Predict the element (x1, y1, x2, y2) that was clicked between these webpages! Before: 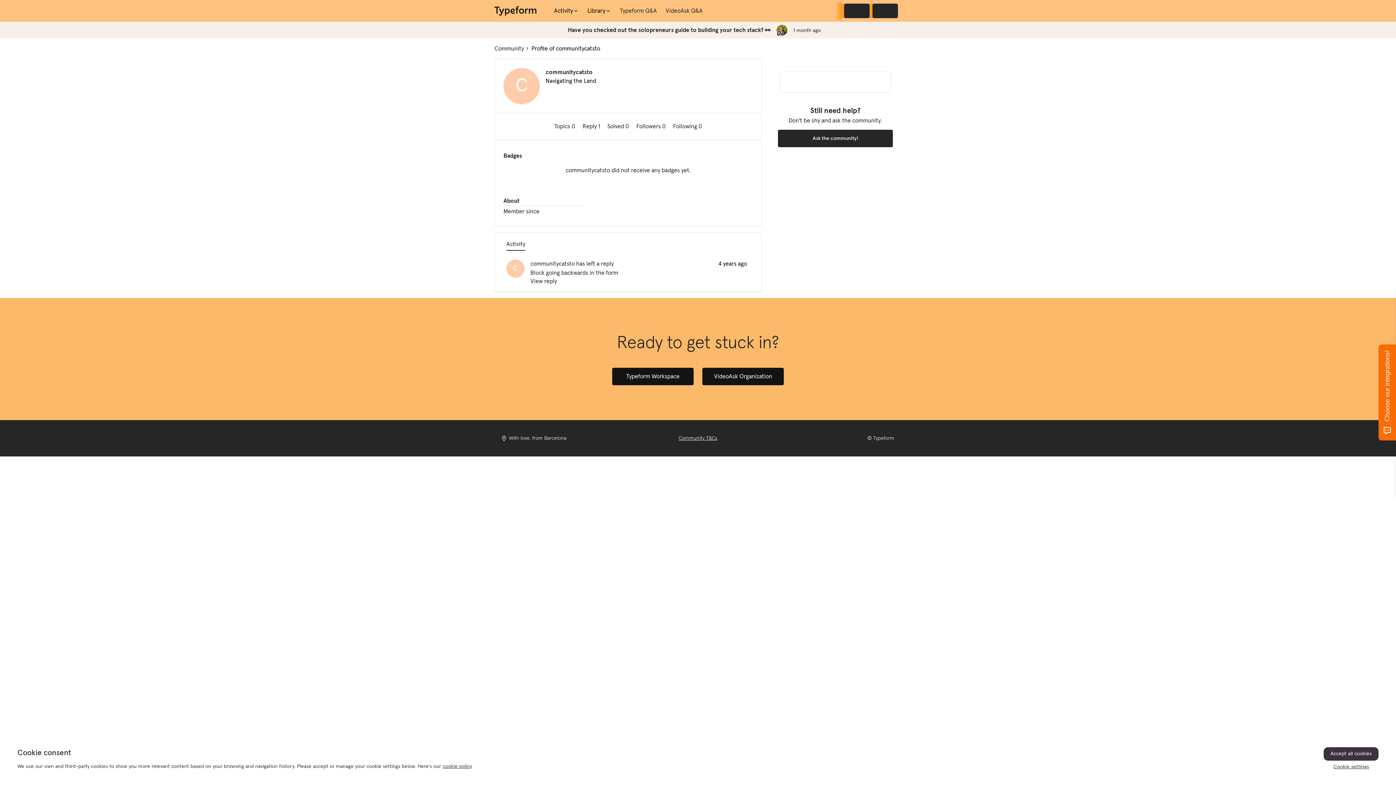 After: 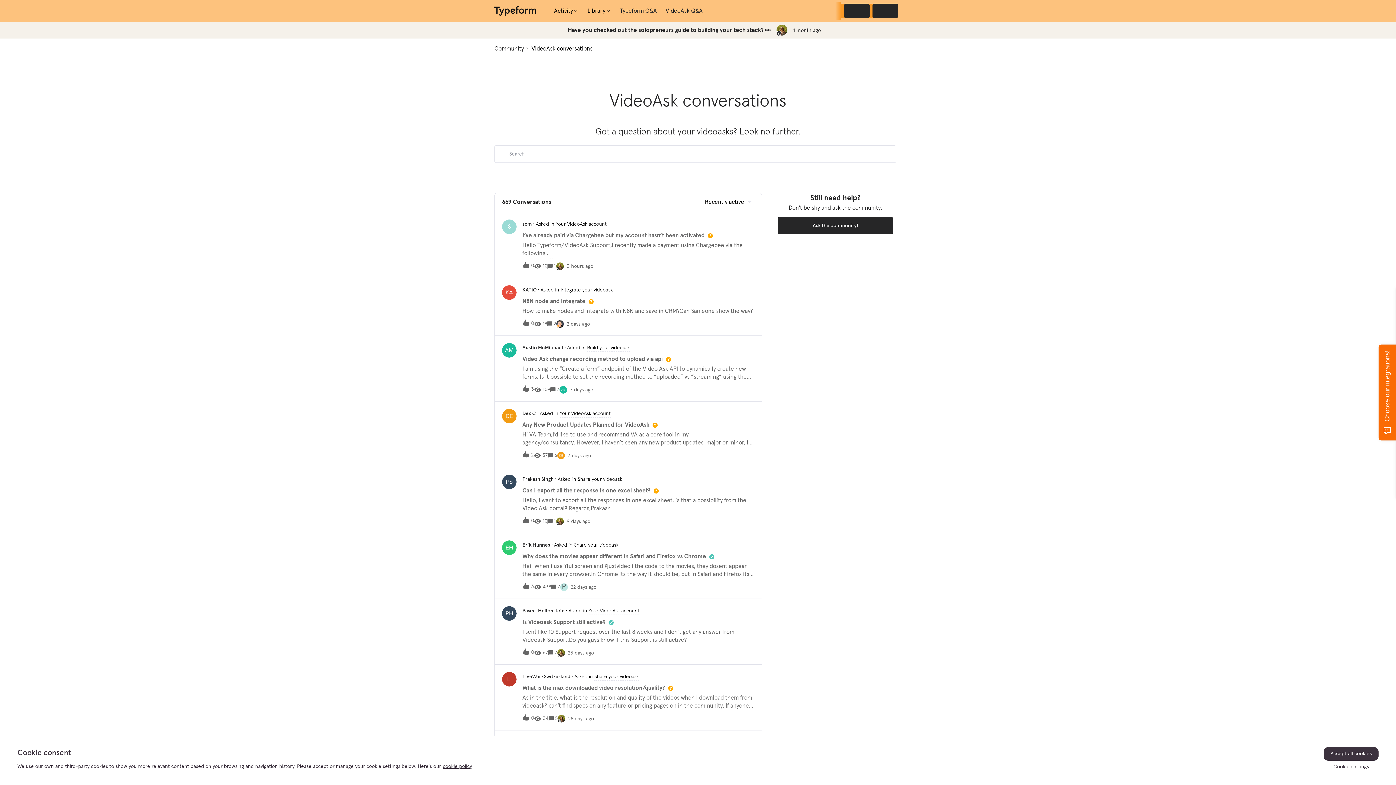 Action: bbox: (665, 6, 702, 15) label: VideoAsk Q&A